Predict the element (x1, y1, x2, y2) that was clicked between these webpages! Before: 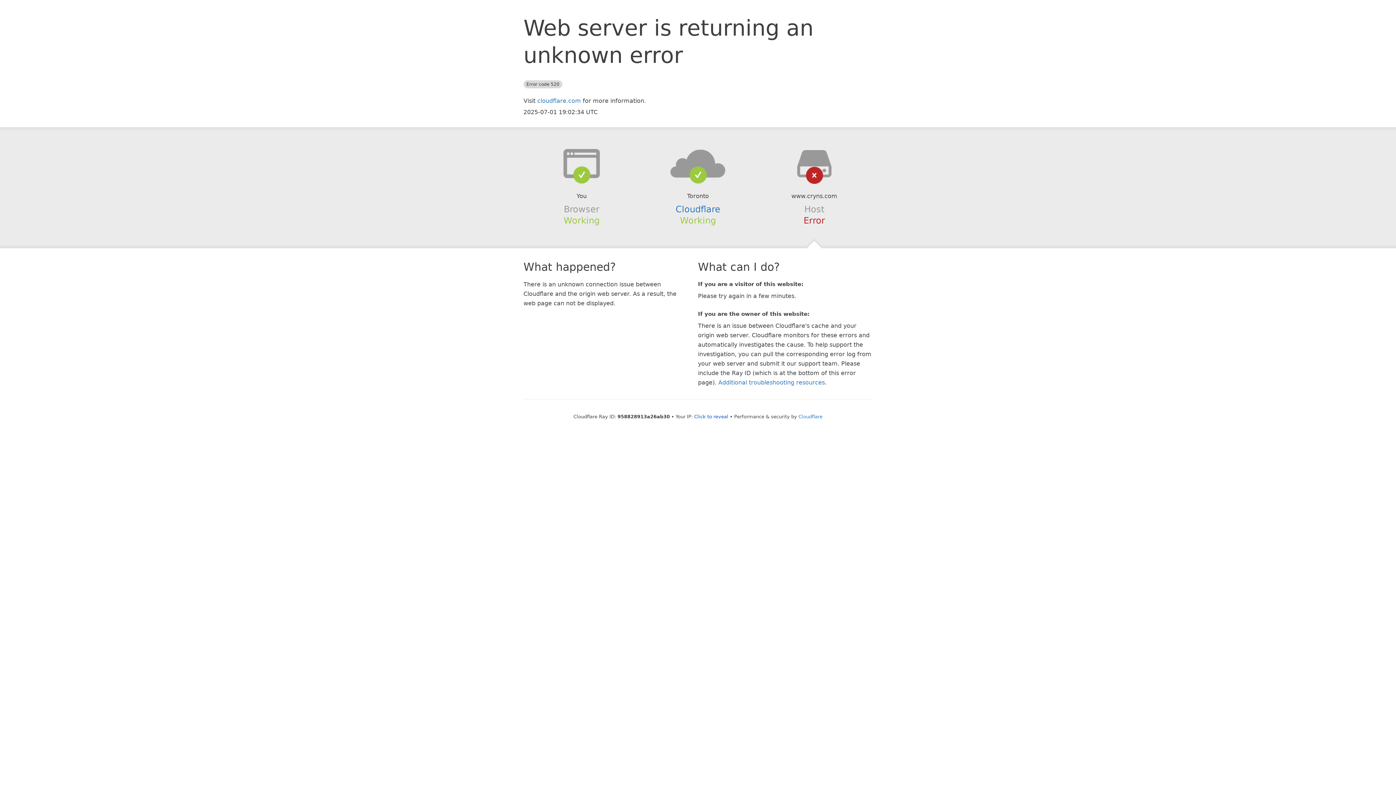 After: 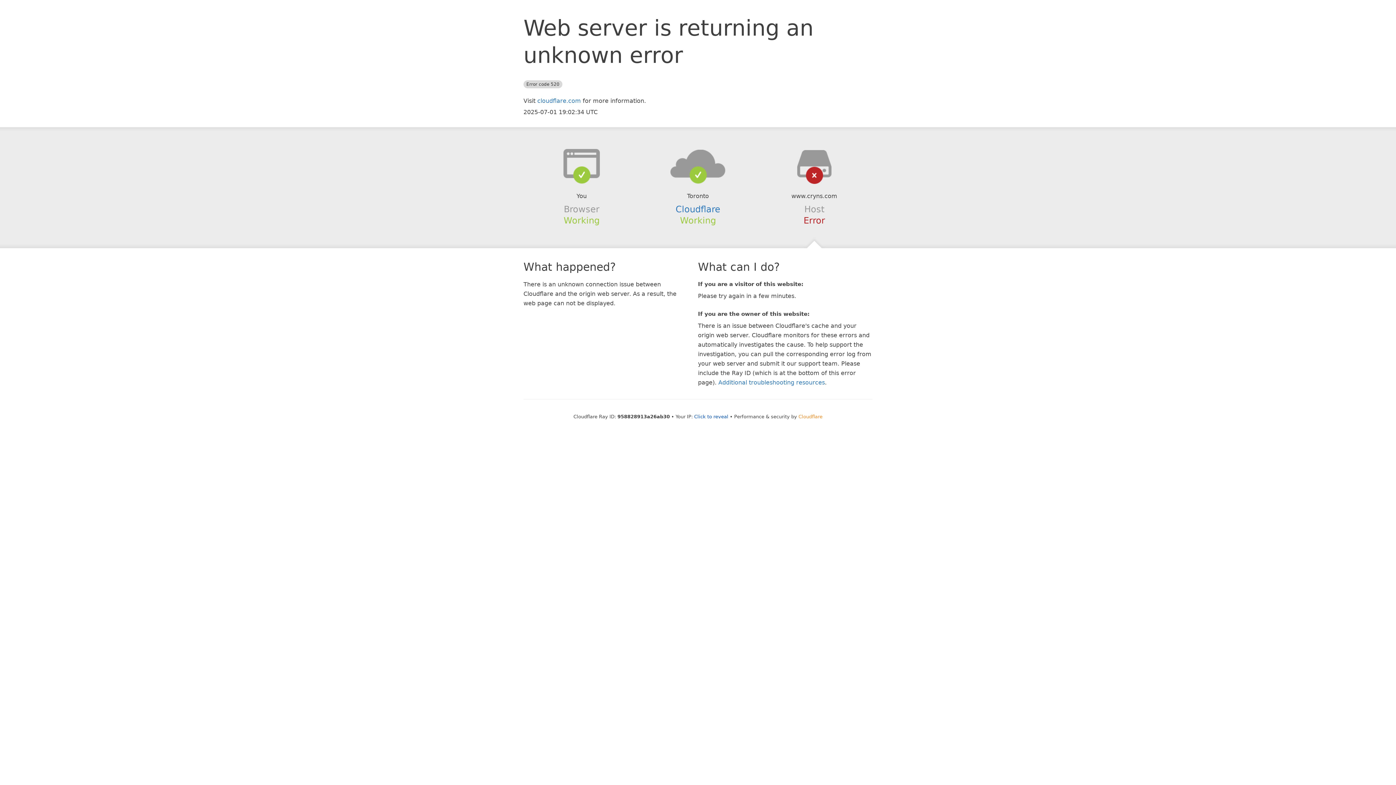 Action: bbox: (798, 414, 822, 419) label: Cloudflare